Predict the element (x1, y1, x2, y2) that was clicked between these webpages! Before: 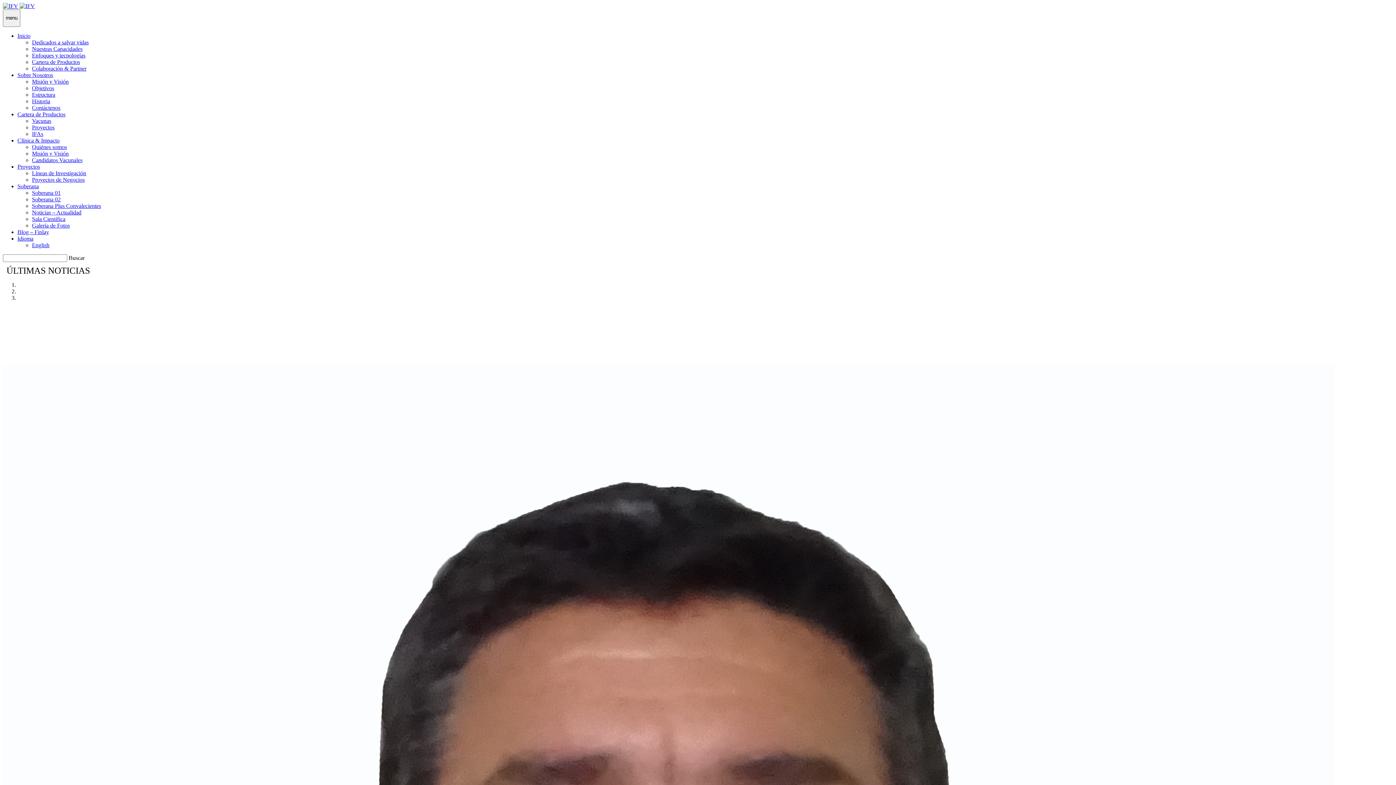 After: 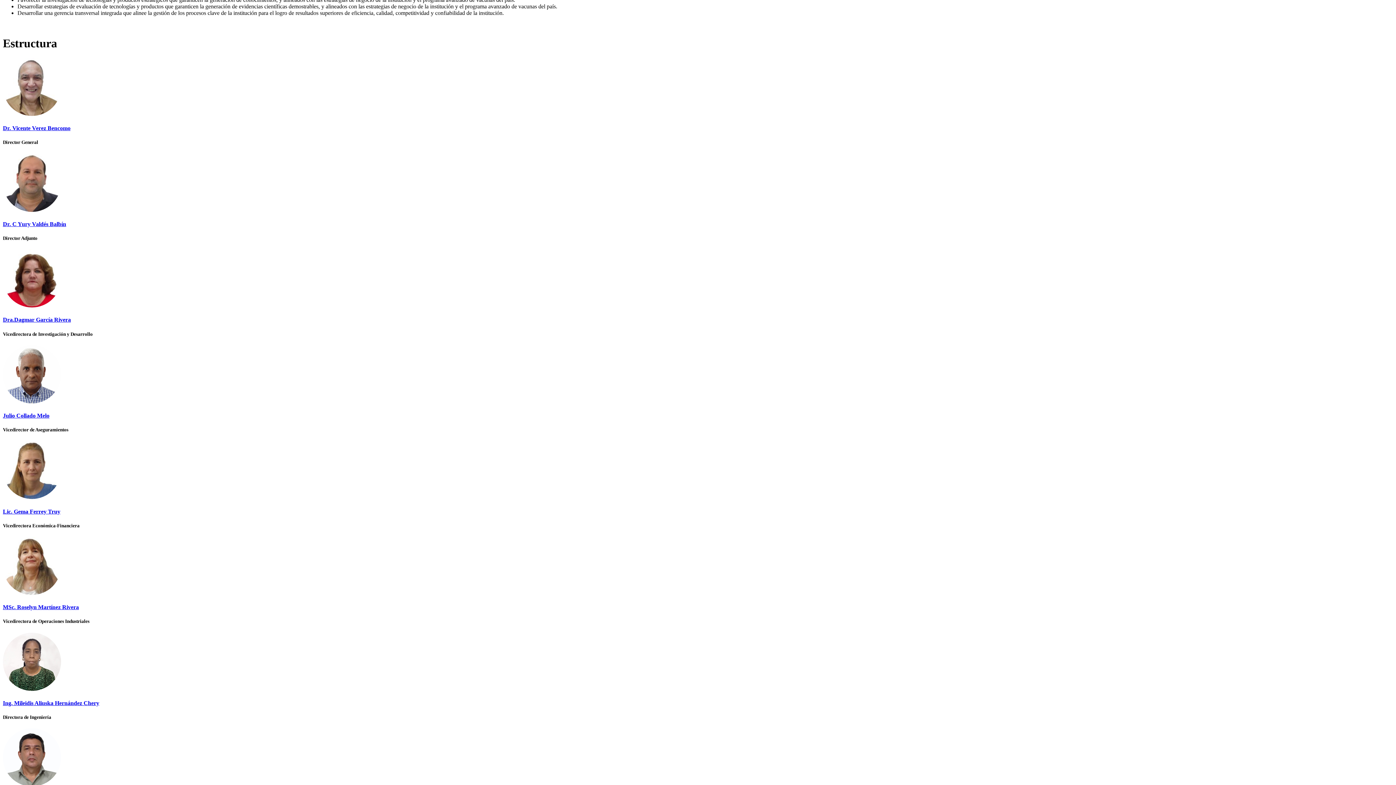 Action: label: Estructura bbox: (32, 91, 55, 97)